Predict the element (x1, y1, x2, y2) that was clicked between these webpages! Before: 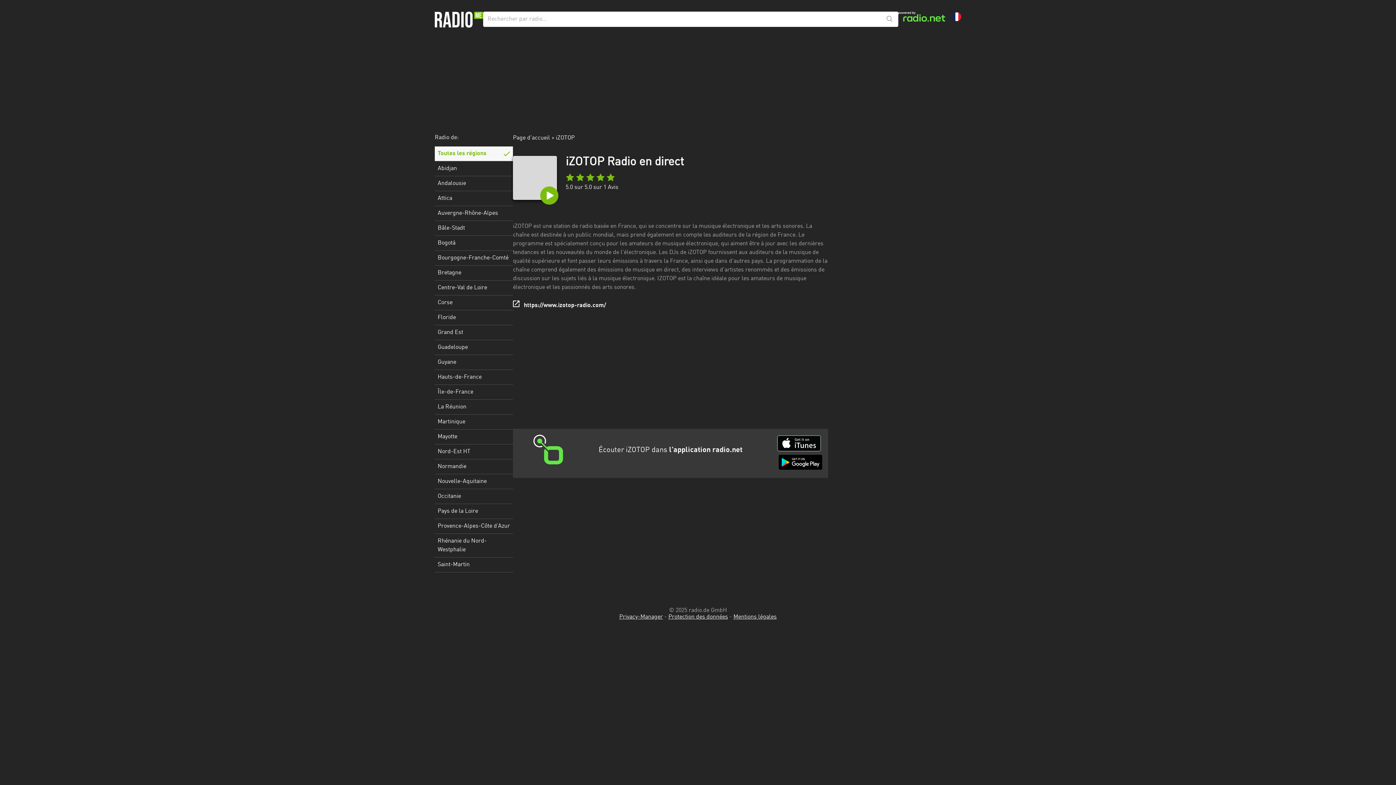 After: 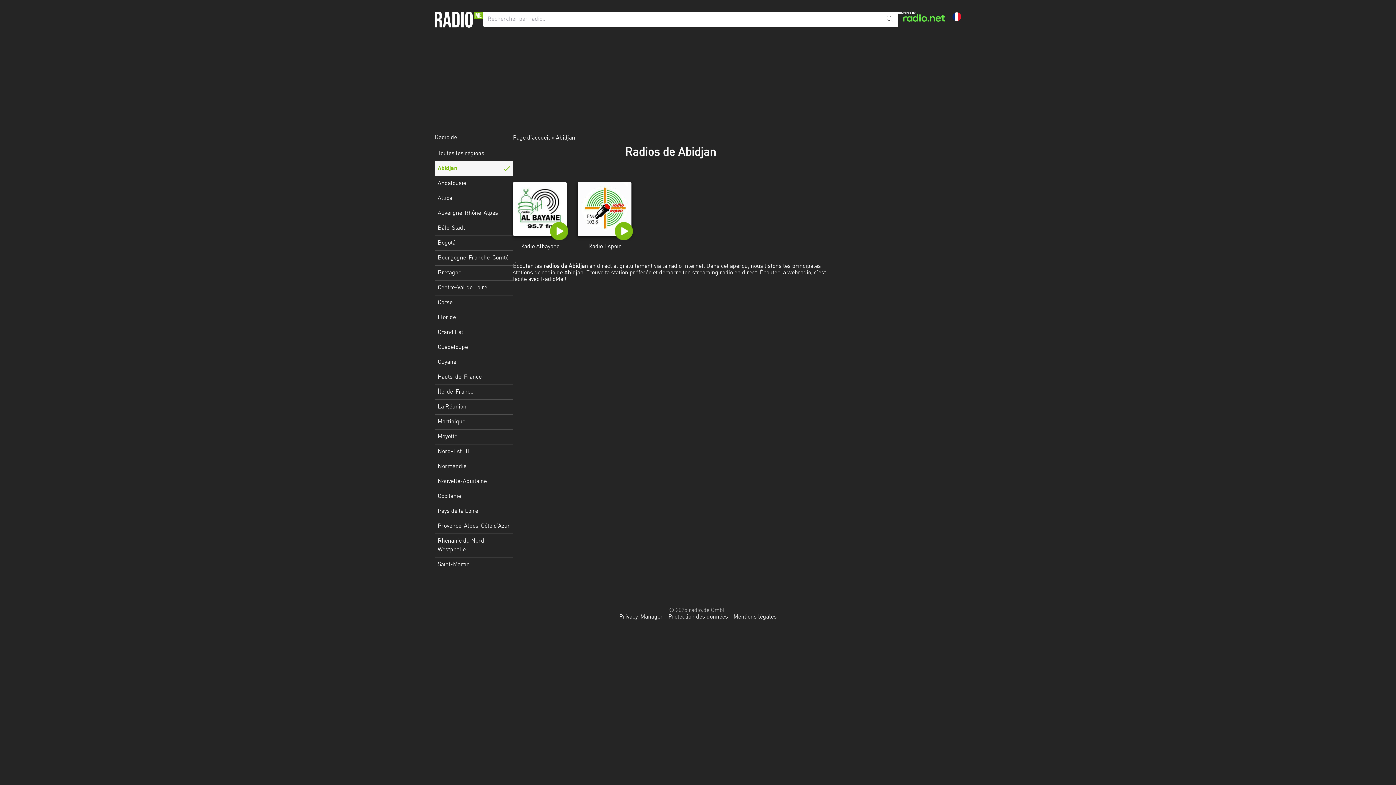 Action: bbox: (434, 161, 513, 176) label: Abidjan